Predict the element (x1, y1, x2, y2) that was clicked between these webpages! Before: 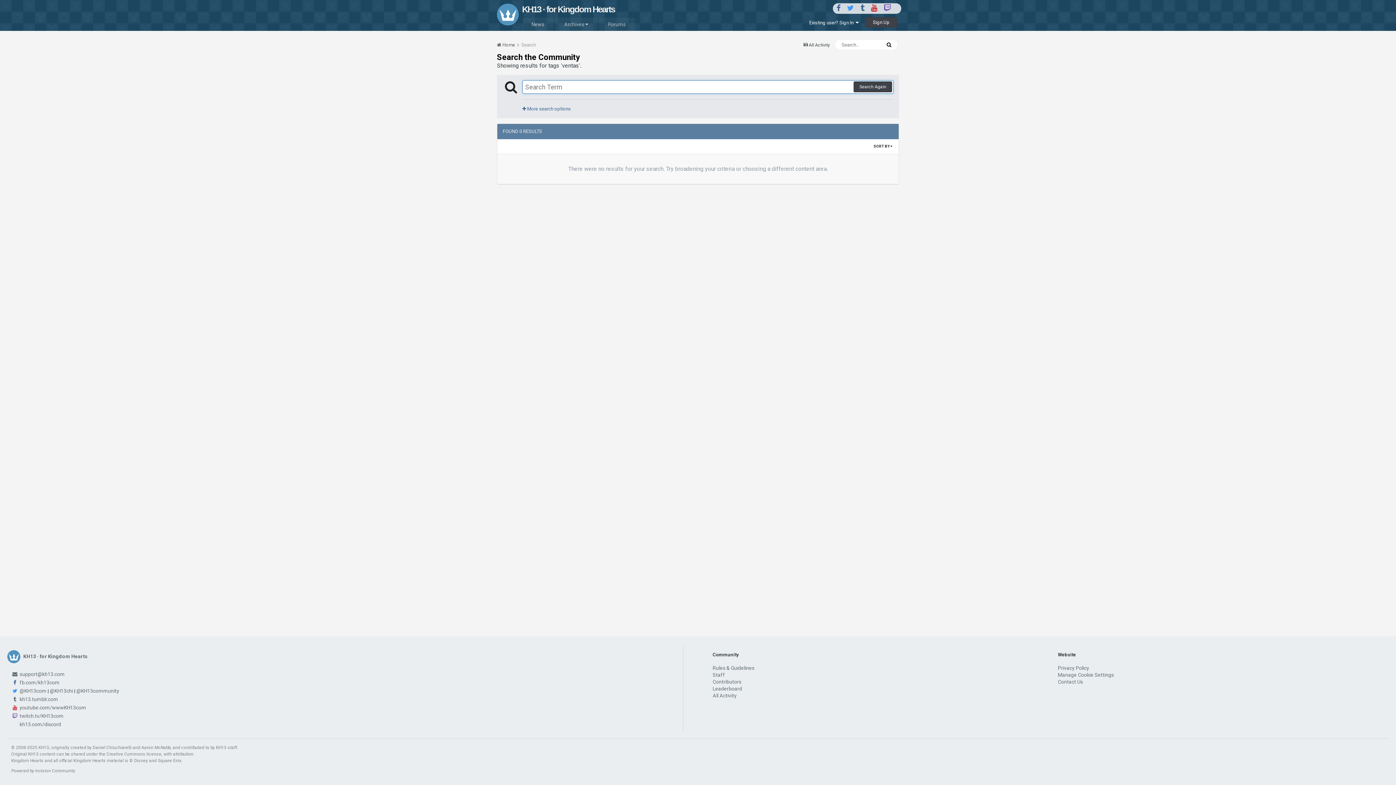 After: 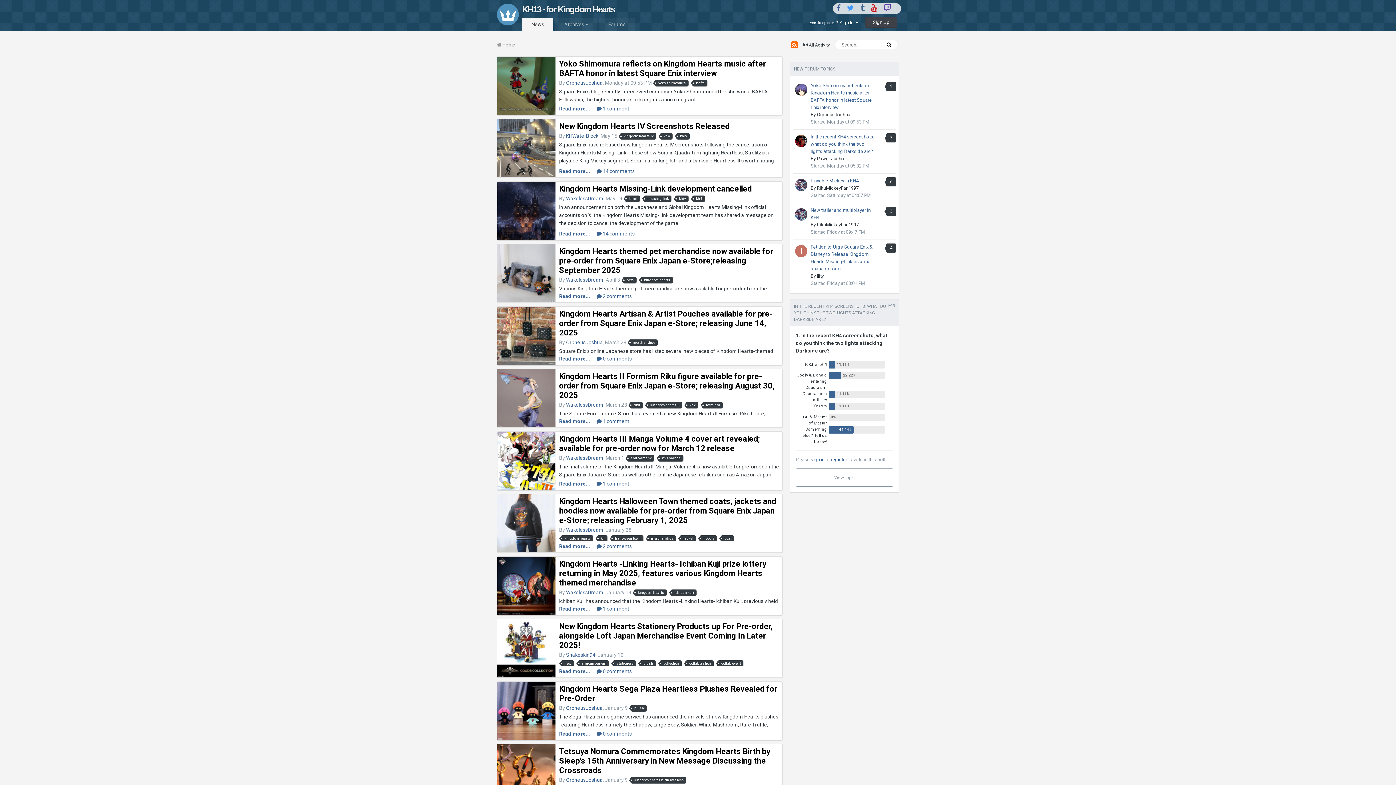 Action: label:  Home  bbox: (497, 42, 520, 47)